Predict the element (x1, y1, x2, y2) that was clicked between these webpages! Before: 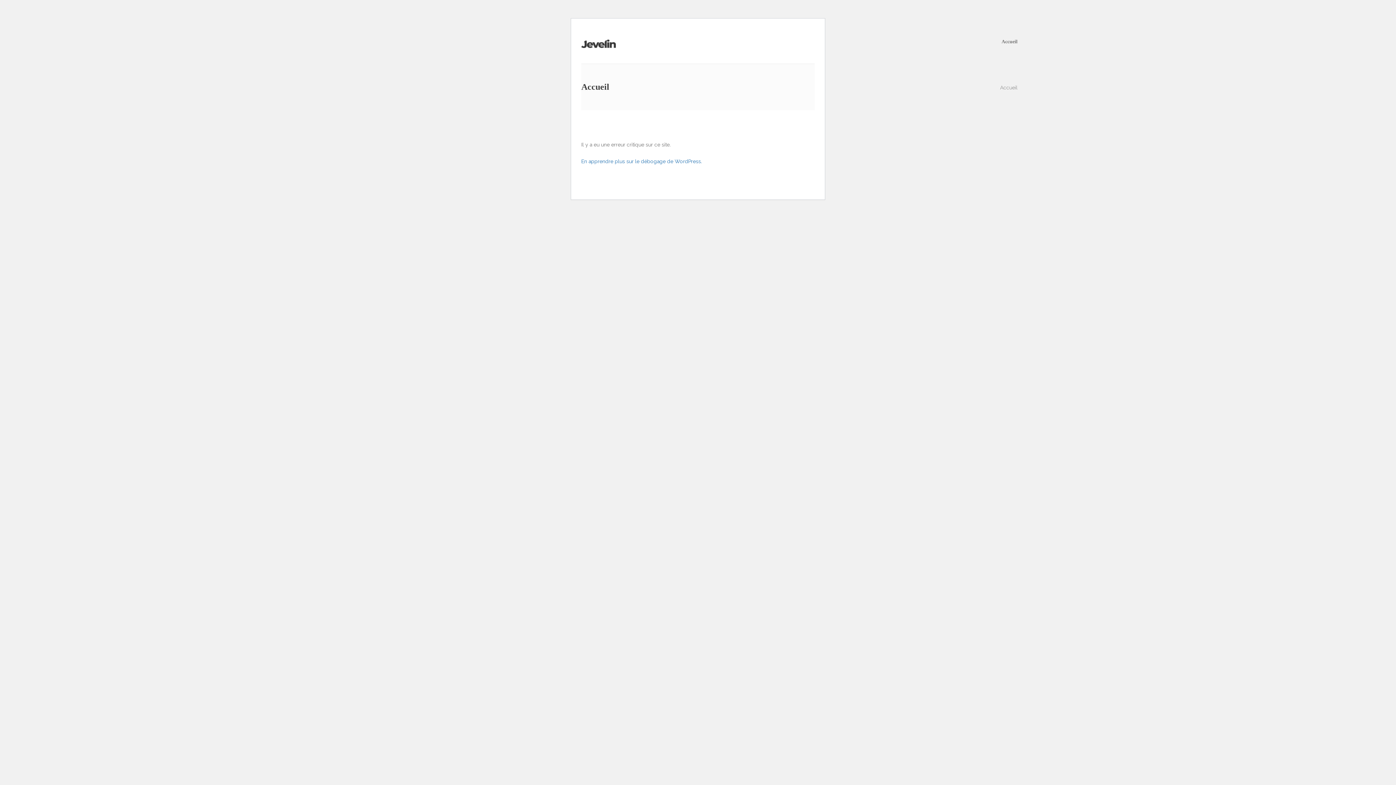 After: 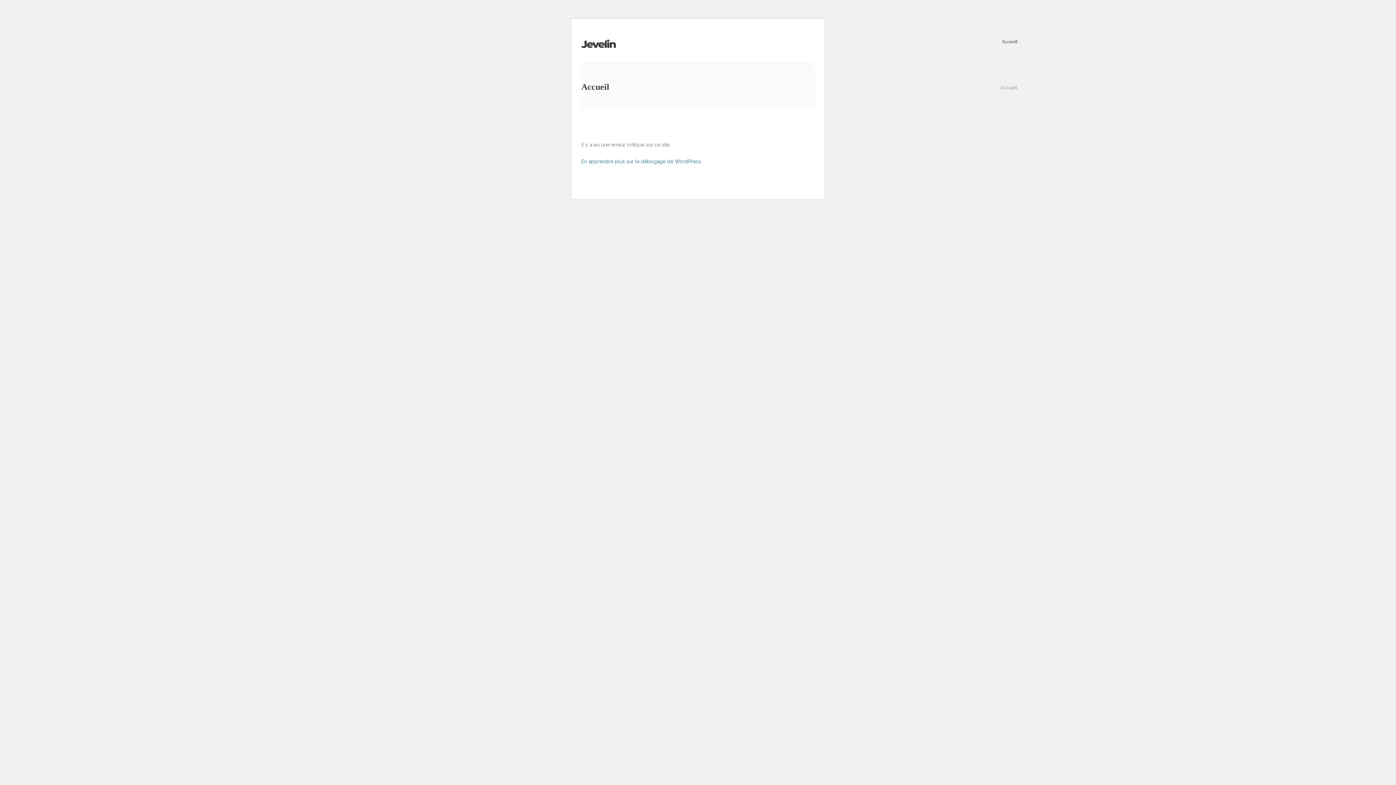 Action: bbox: (581, 39, 616, 48)